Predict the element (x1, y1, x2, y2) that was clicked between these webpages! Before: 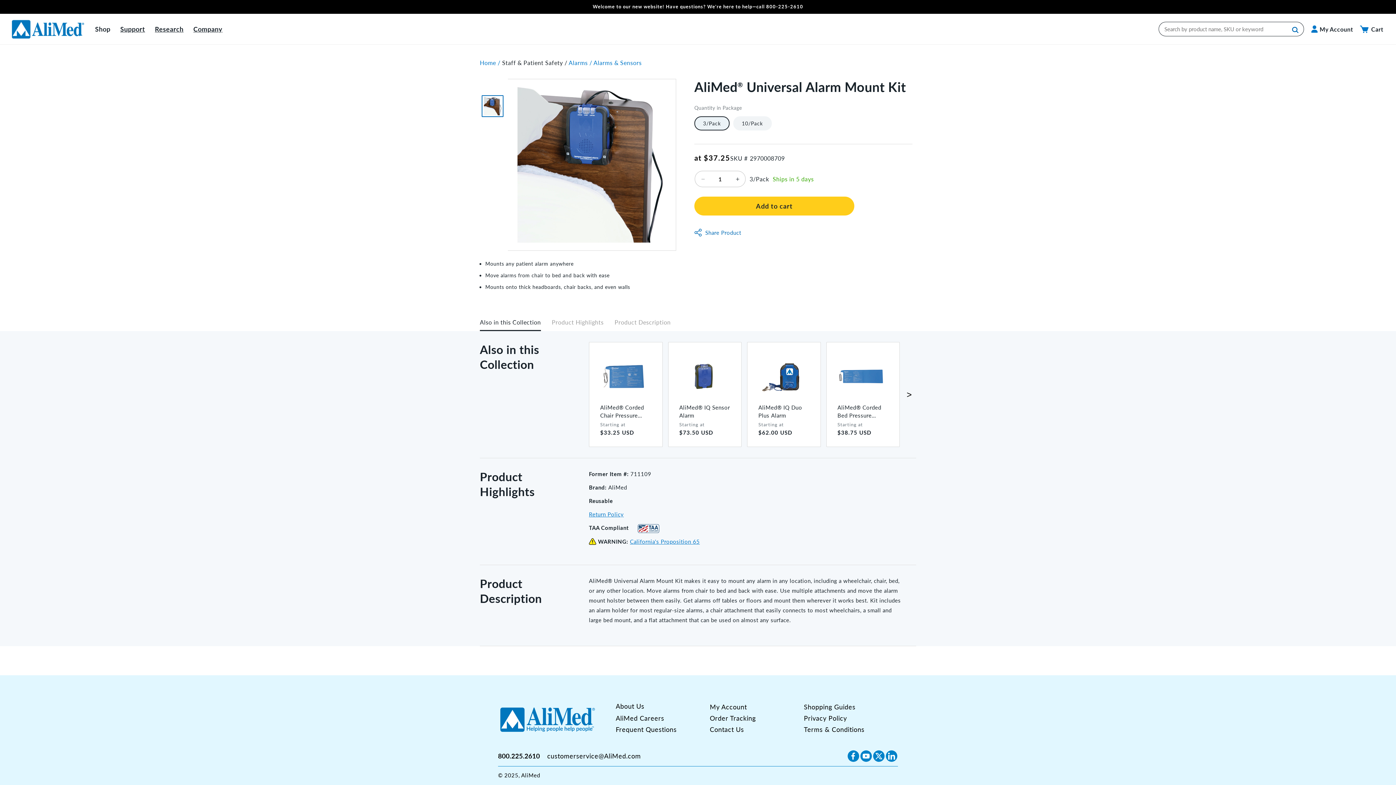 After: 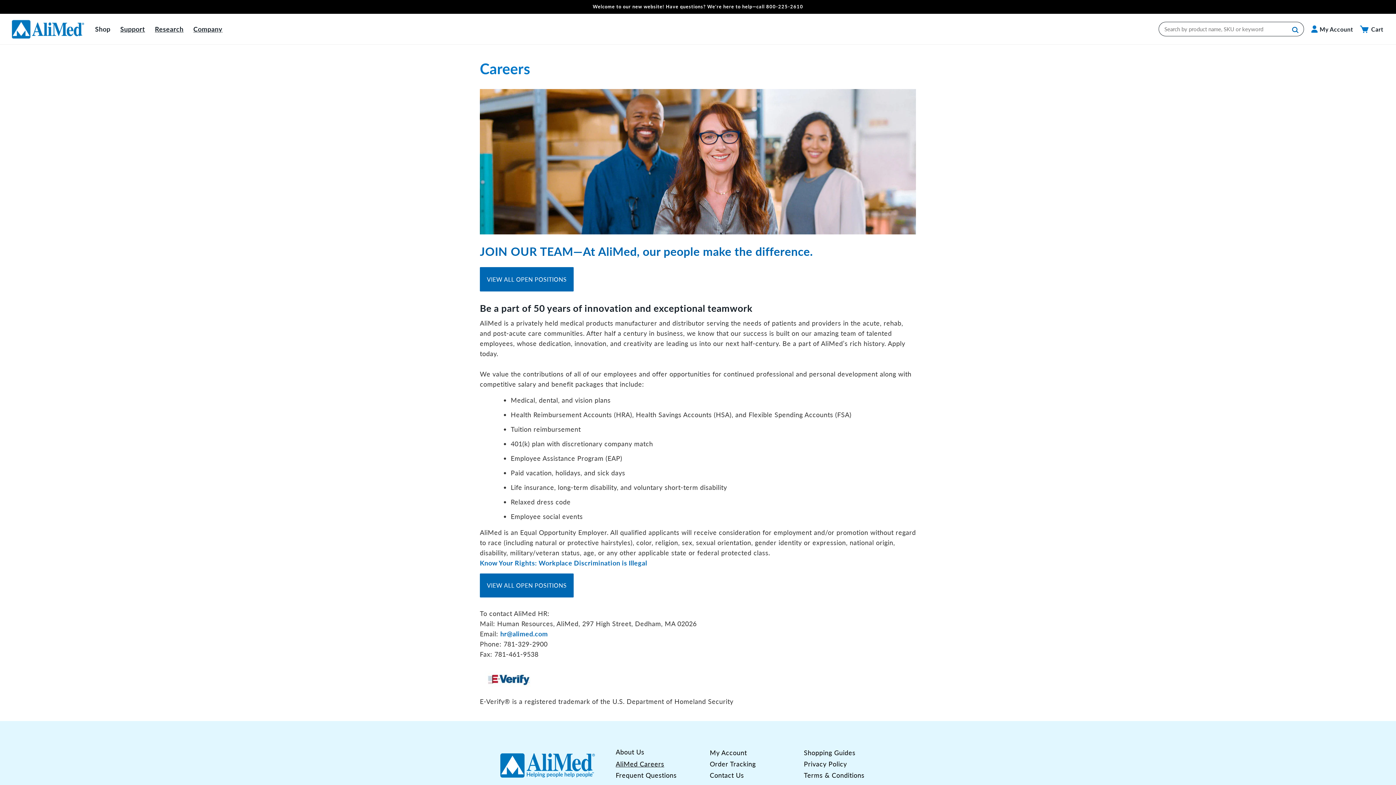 Action: label: AliMed Careers bbox: (615, 713, 664, 724)